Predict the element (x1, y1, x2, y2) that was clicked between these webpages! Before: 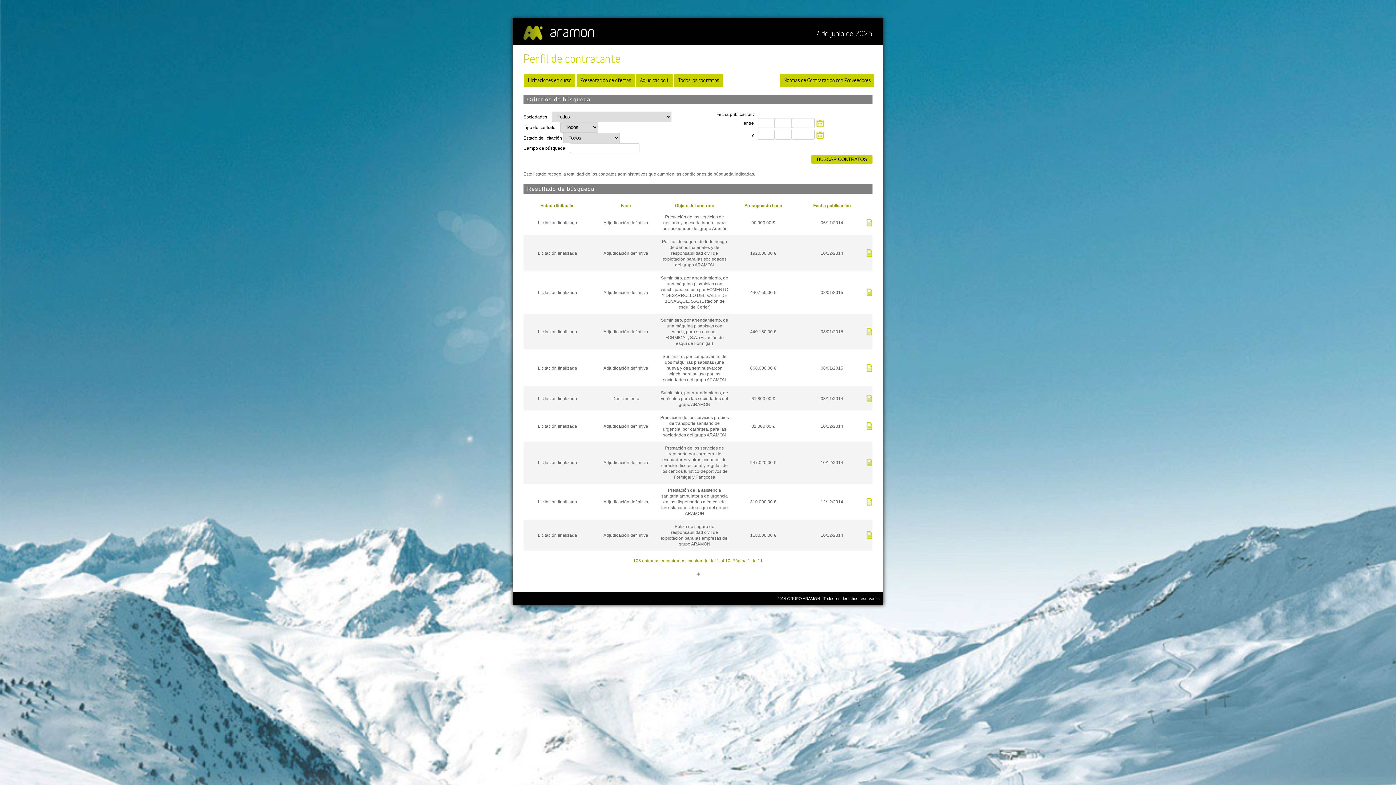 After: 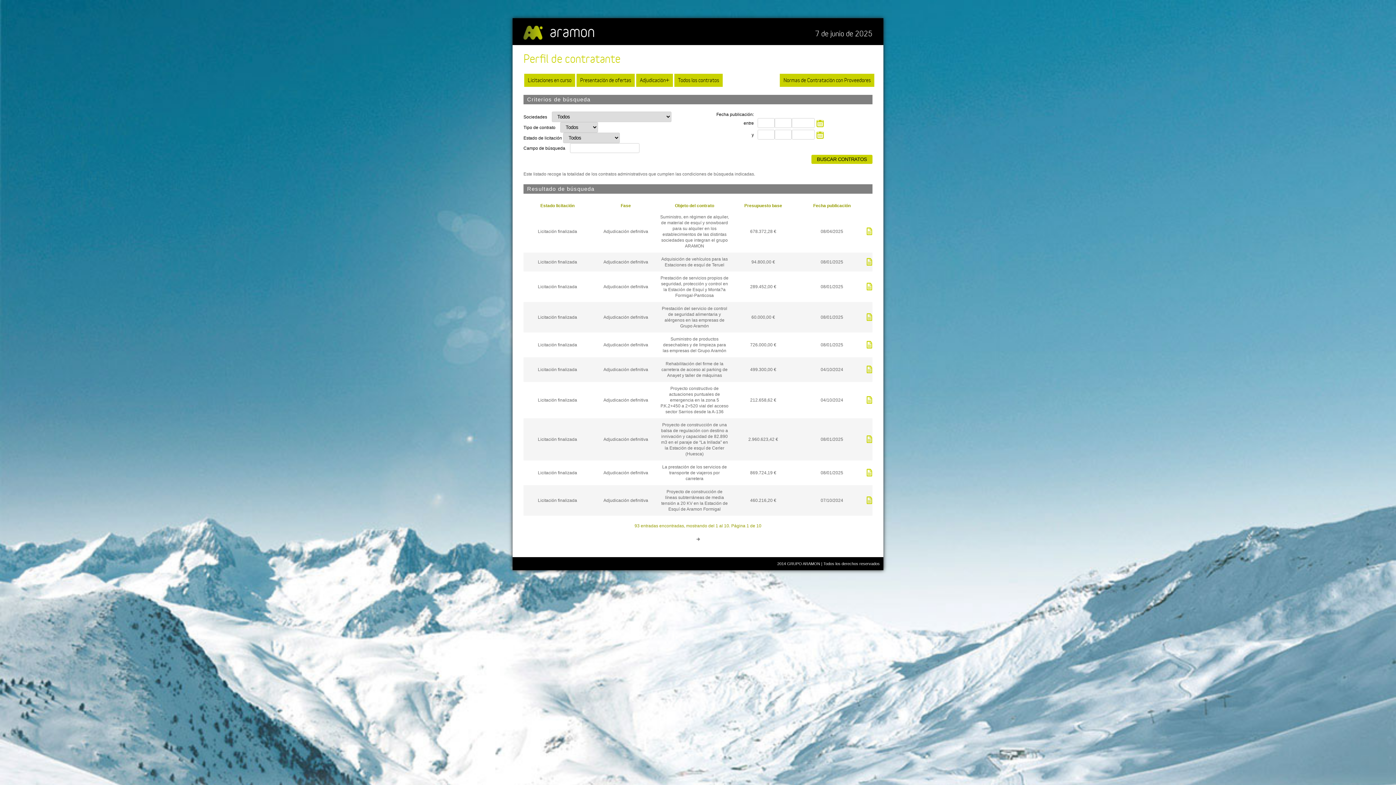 Action: bbox: (636, 73, 673, 86) label: Adjudicación+